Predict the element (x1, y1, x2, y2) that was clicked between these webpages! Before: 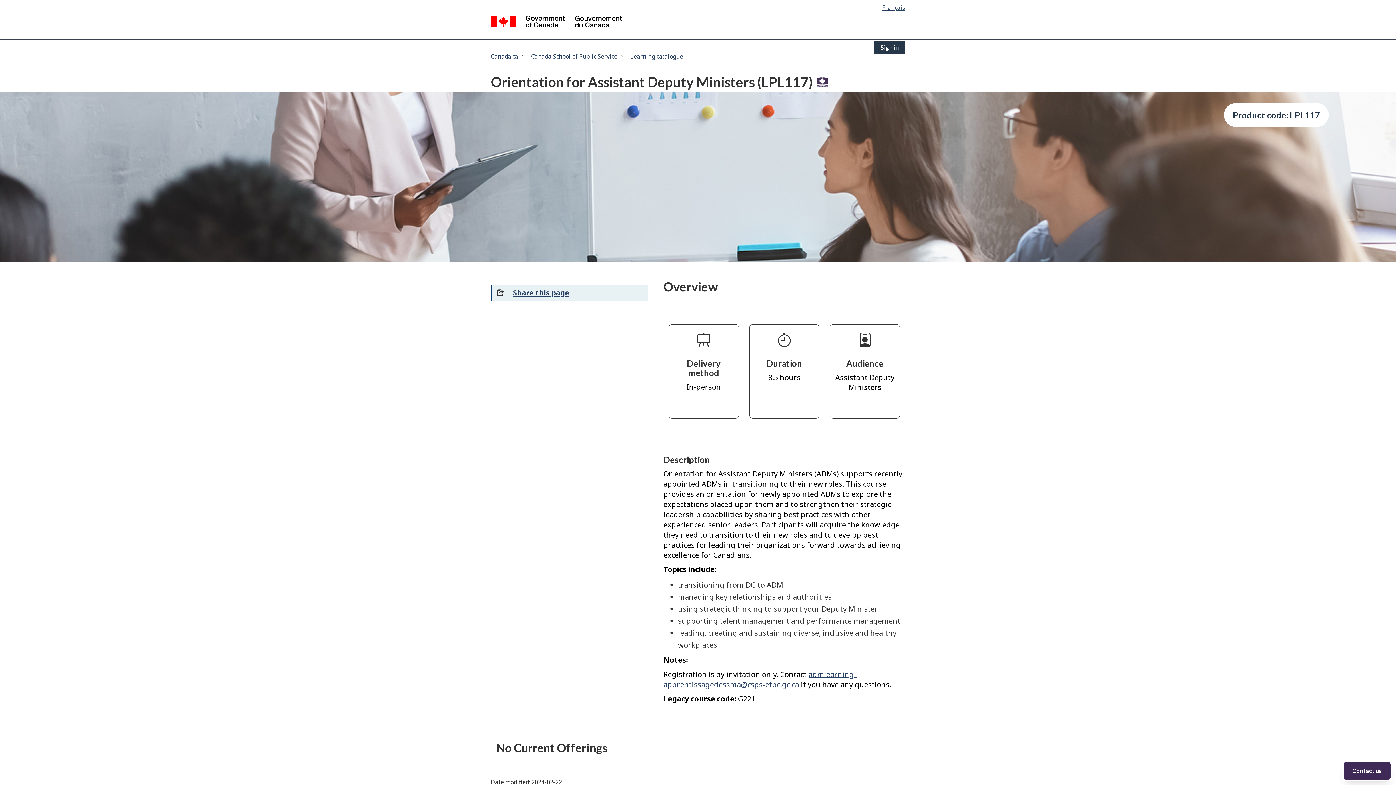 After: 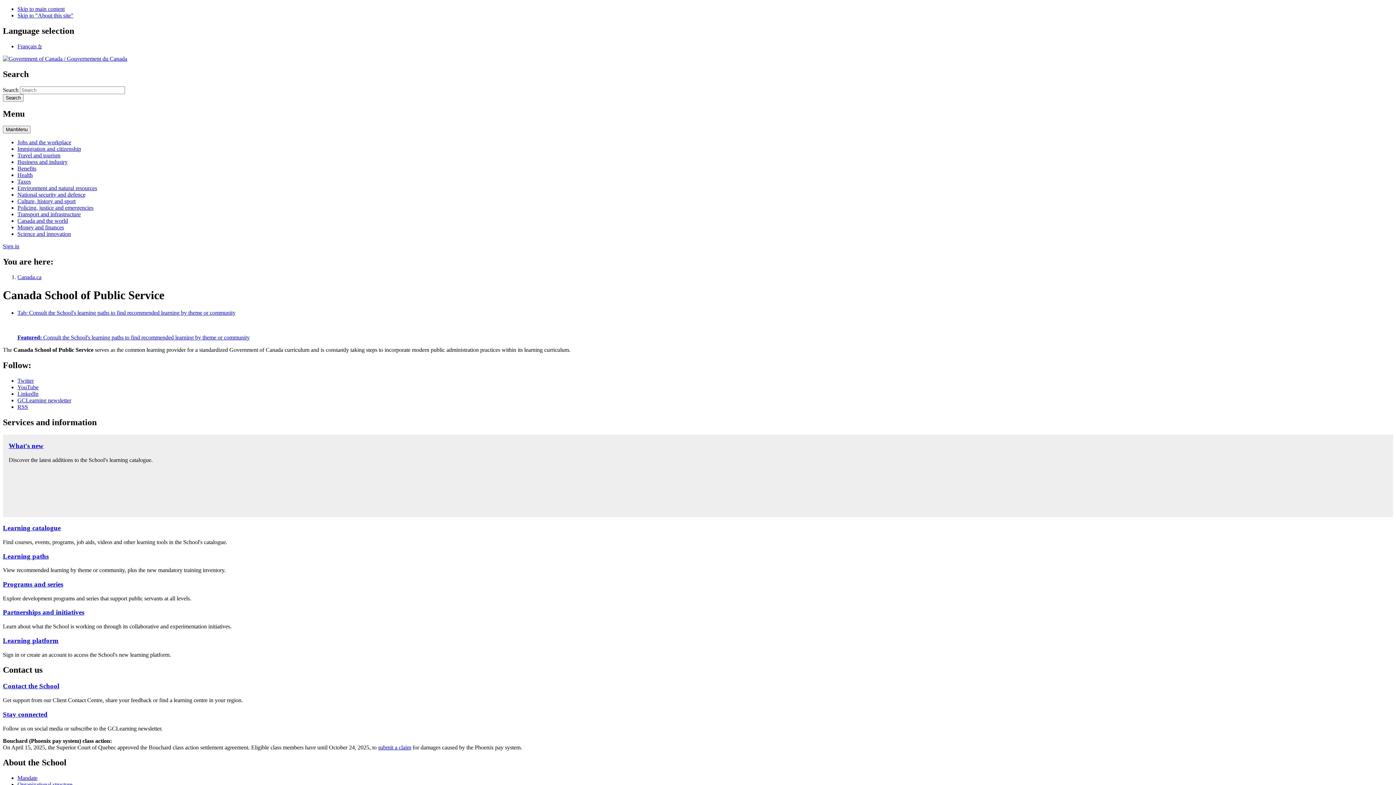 Action: label: Canada School of Public Service bbox: (527, 50, 621, 62)